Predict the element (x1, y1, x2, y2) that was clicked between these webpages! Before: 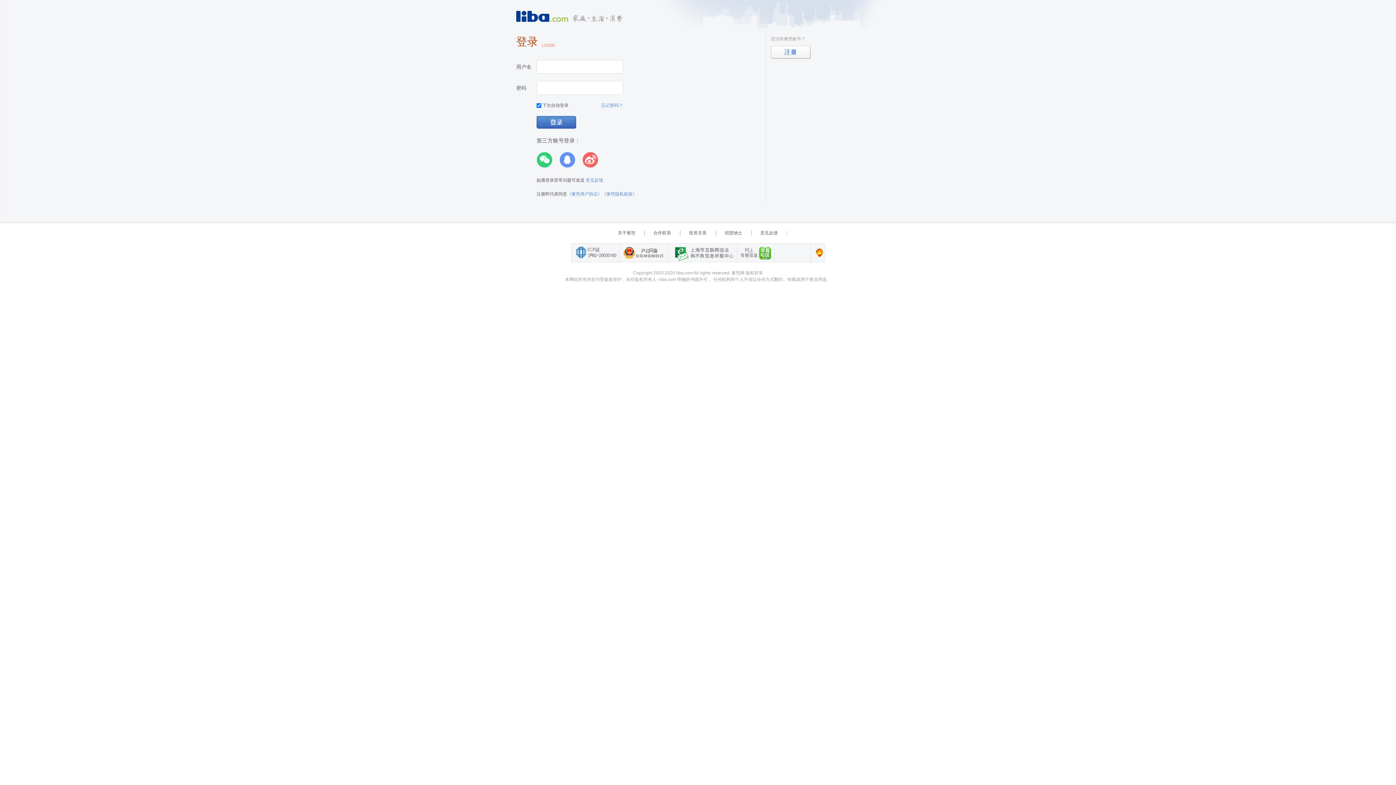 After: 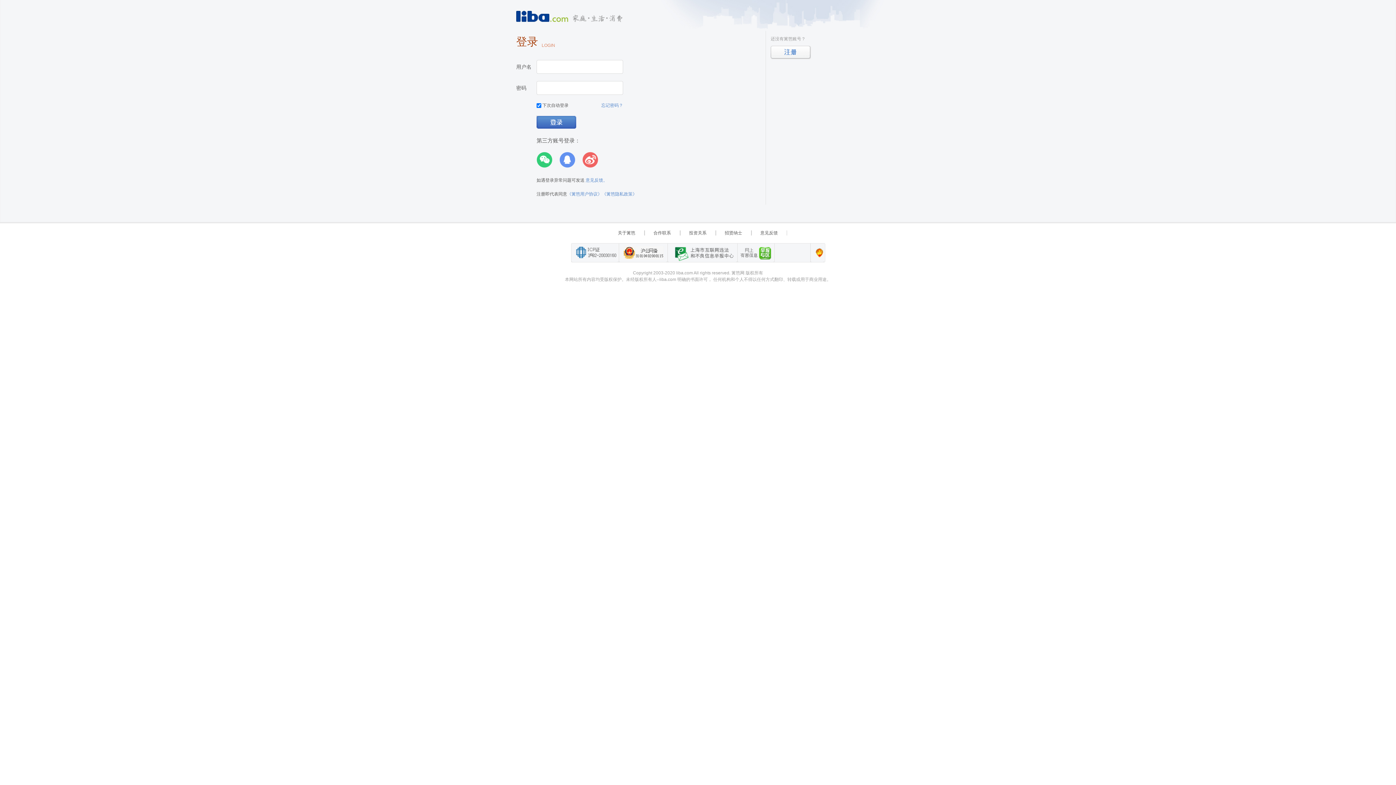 Action: label: 沪公网备 bbox: (619, 243, 667, 262)